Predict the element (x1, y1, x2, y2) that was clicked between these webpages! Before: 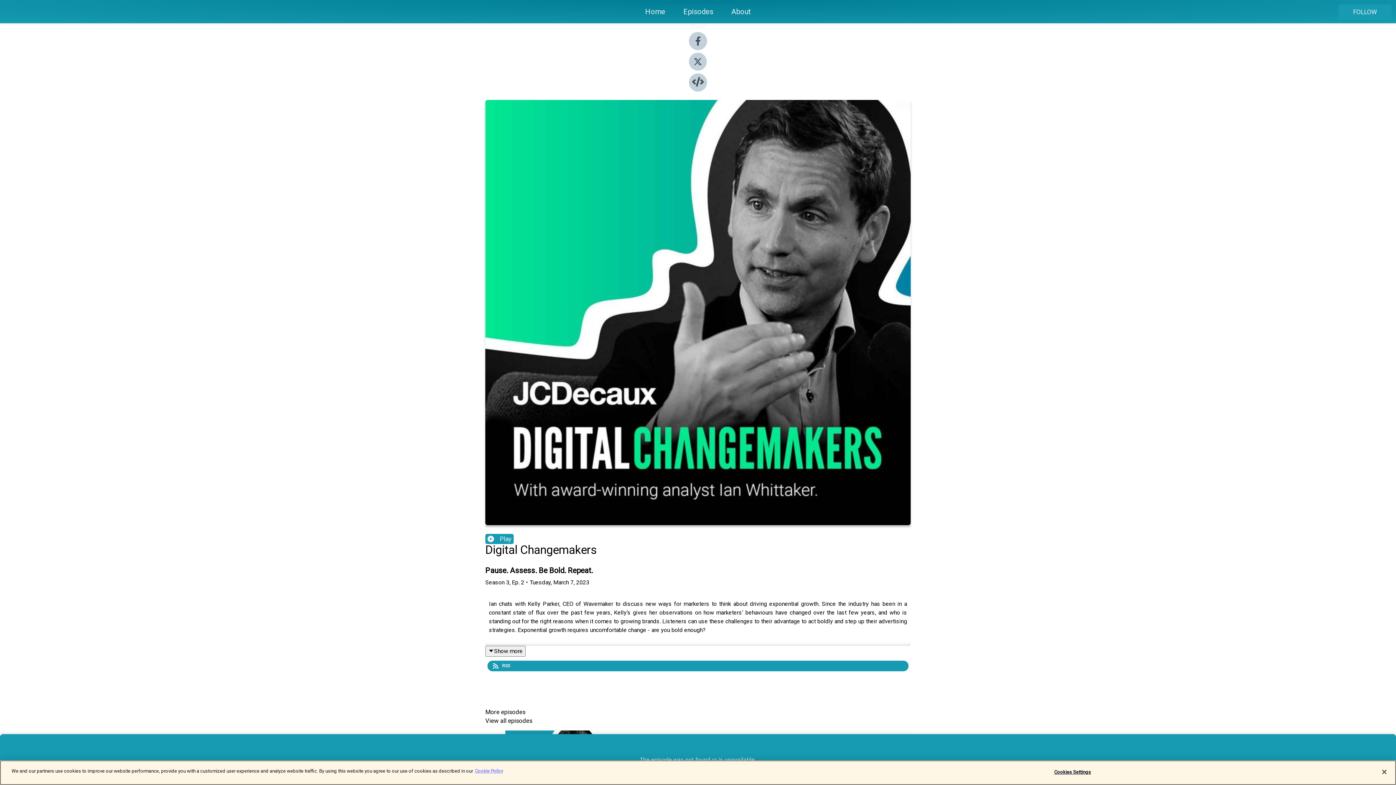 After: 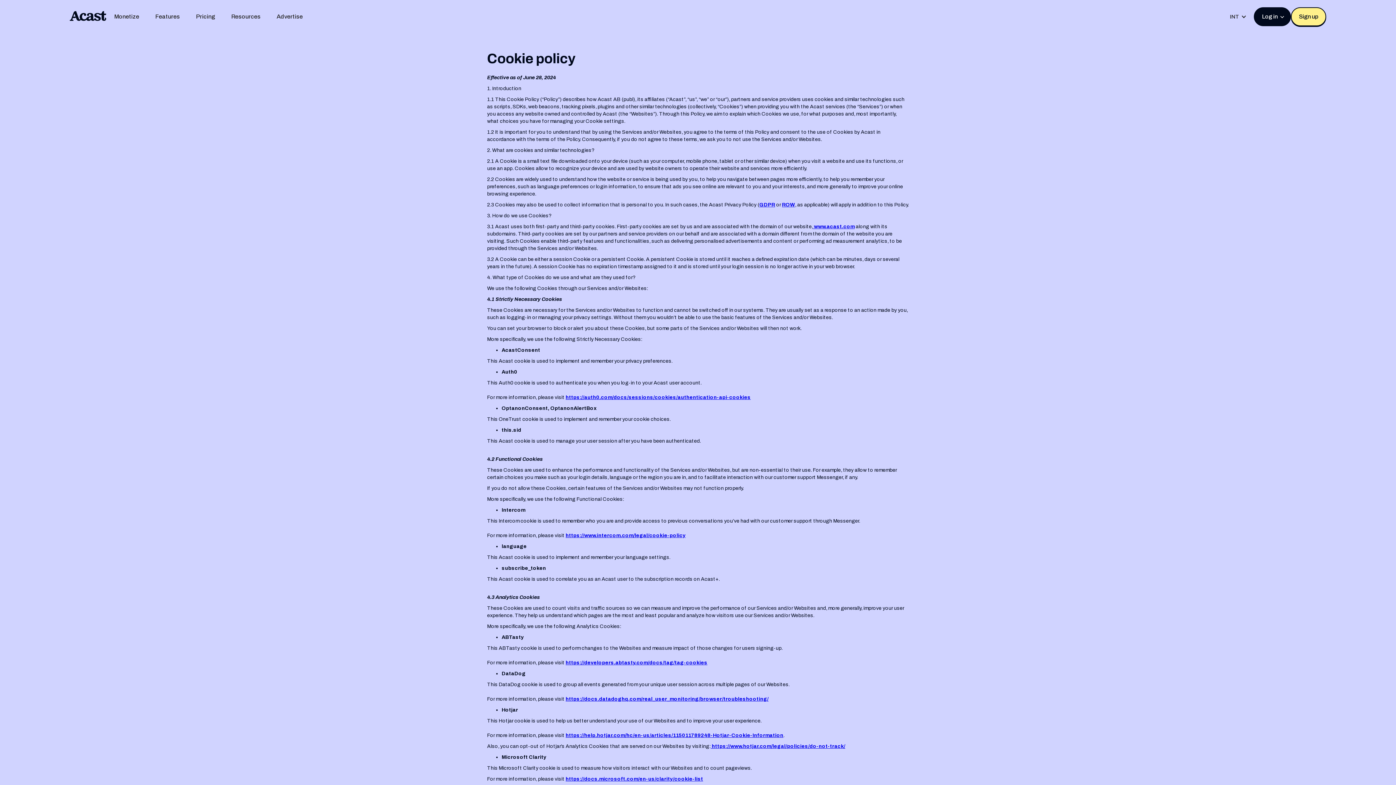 Action: bbox: (474, 768, 503, 774) label: More information about your privacy